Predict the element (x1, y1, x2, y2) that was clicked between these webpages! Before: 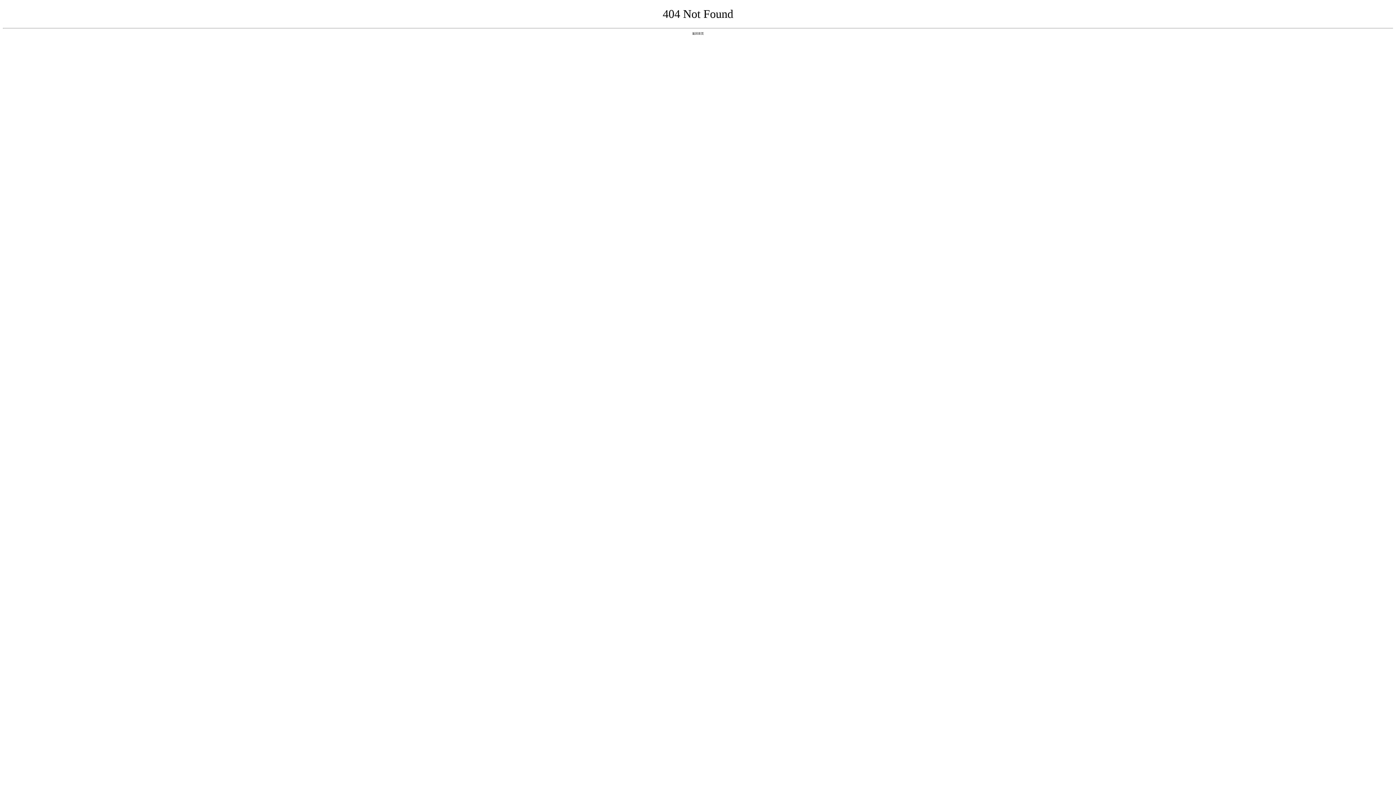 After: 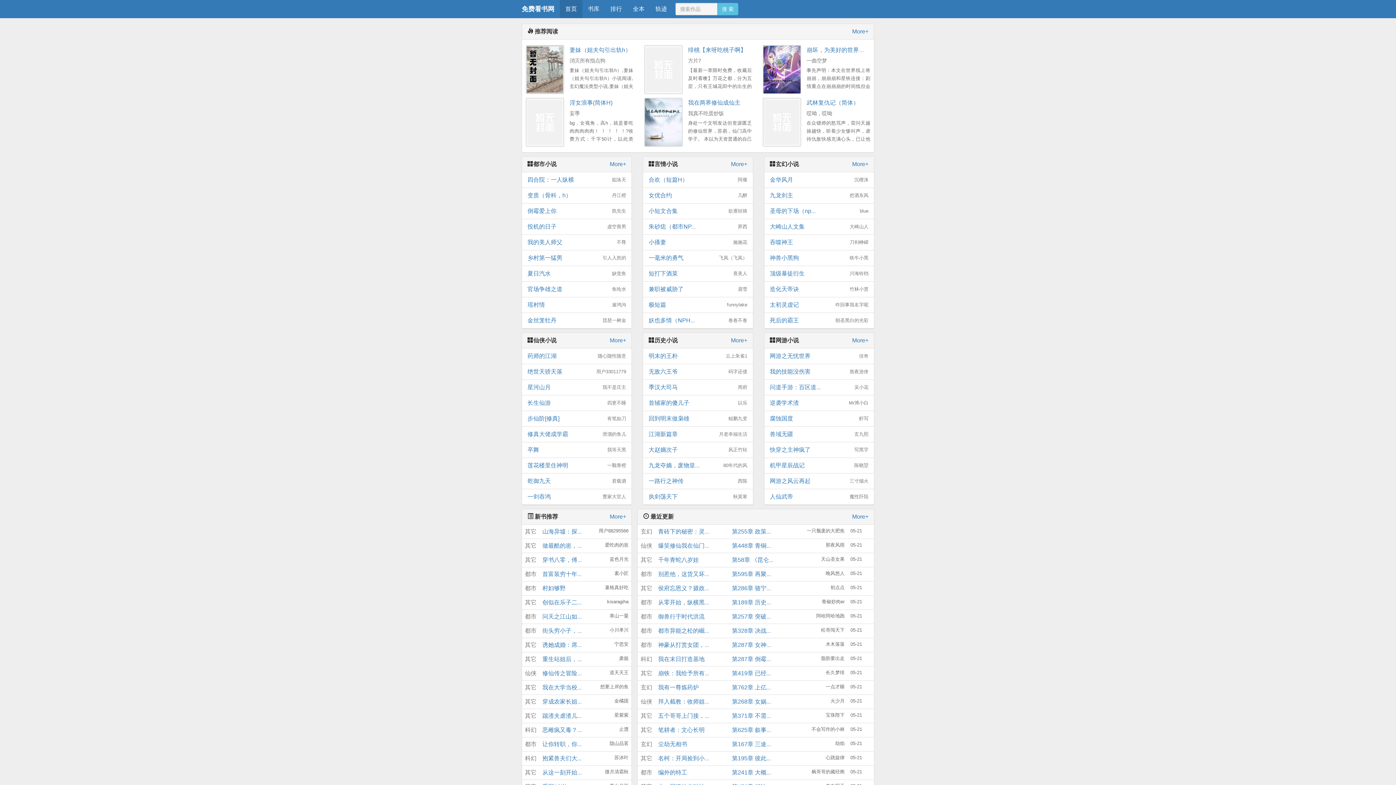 Action: label: 返回首页 bbox: (692, 31, 704, 35)